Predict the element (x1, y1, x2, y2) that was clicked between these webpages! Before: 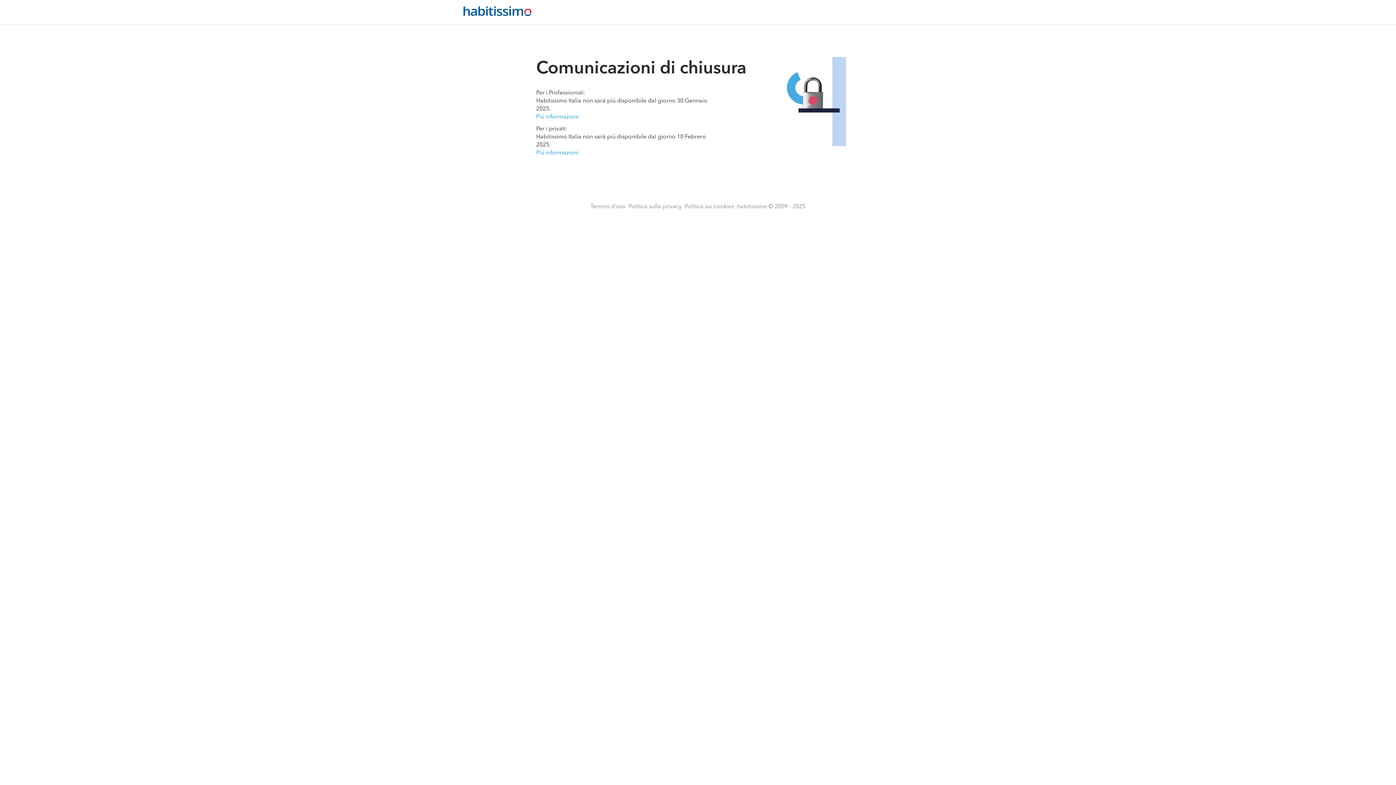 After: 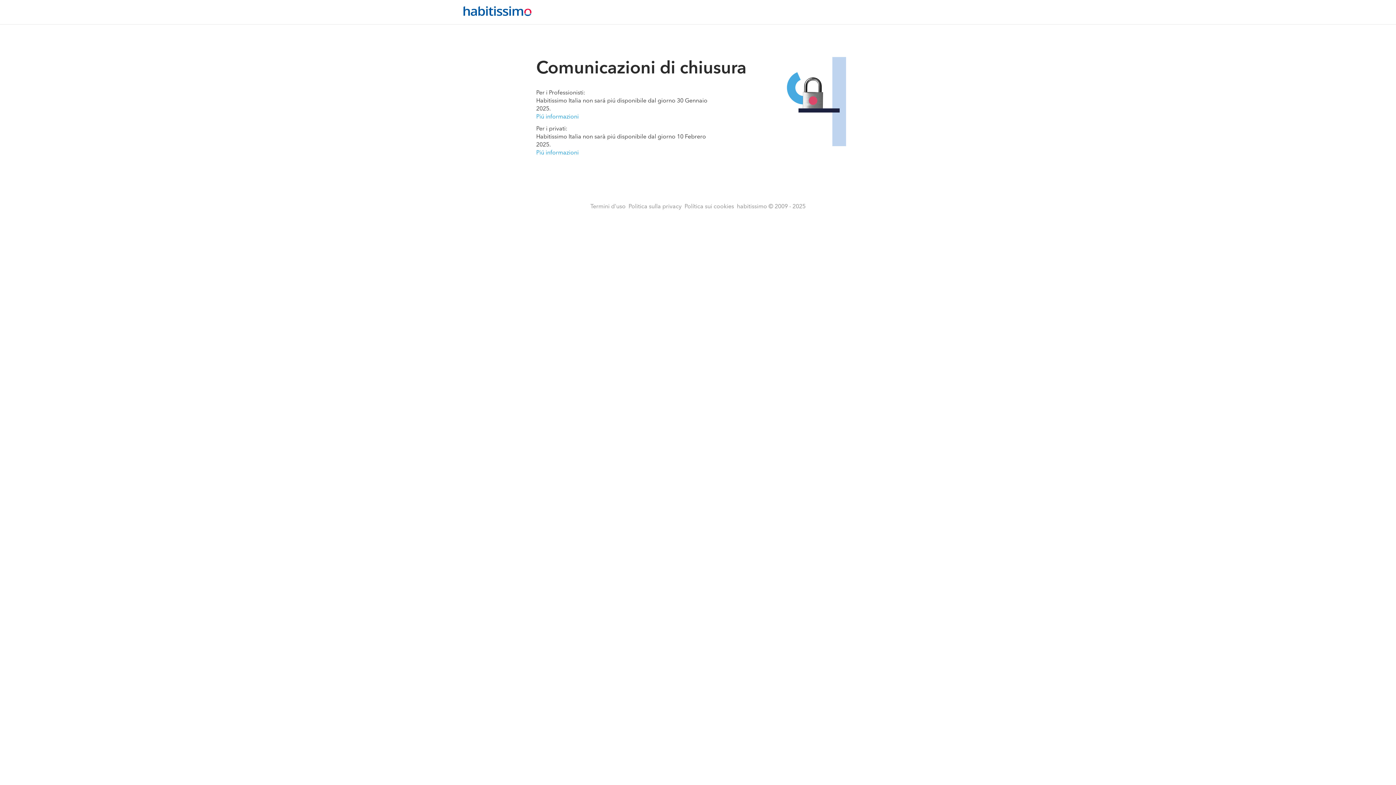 Action: label: Termini d'uso bbox: (590, 202, 625, 210)